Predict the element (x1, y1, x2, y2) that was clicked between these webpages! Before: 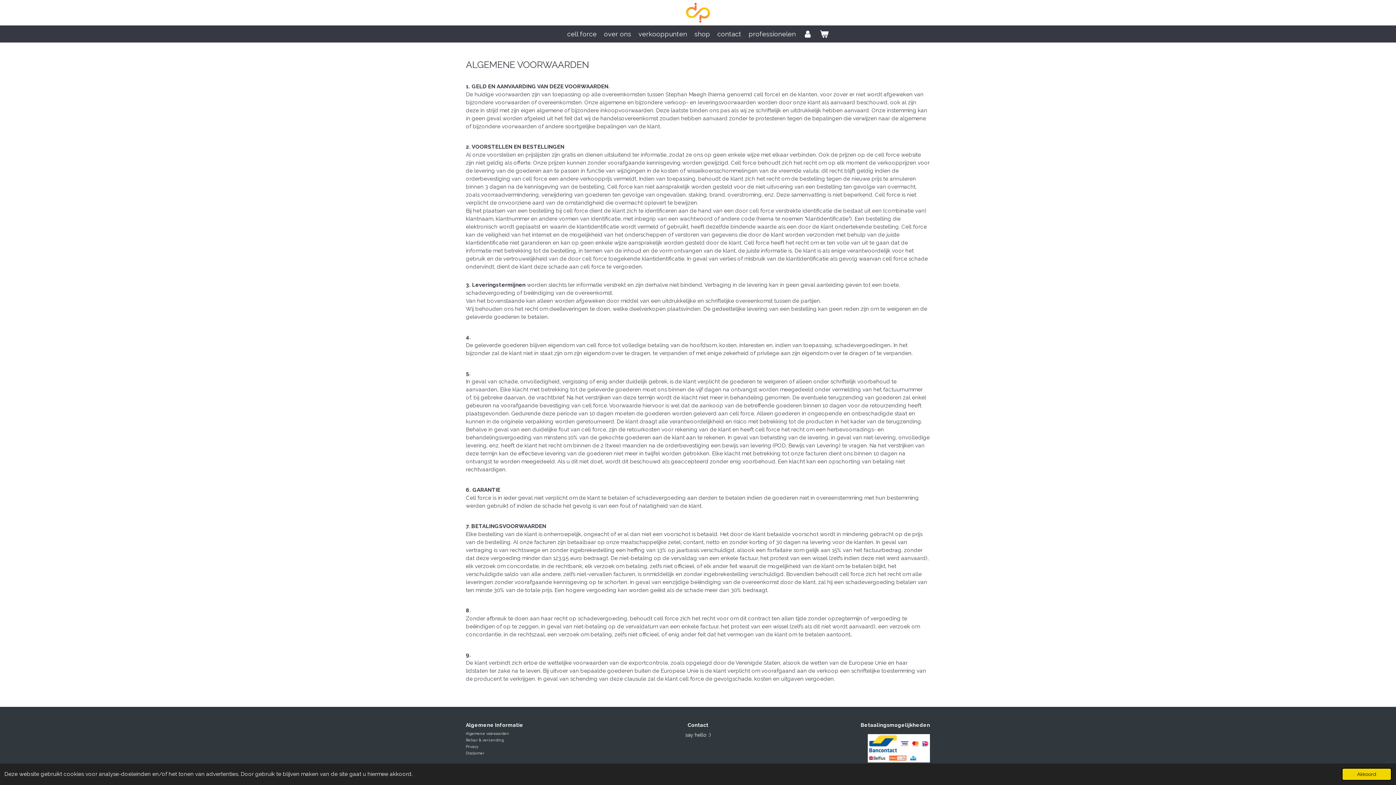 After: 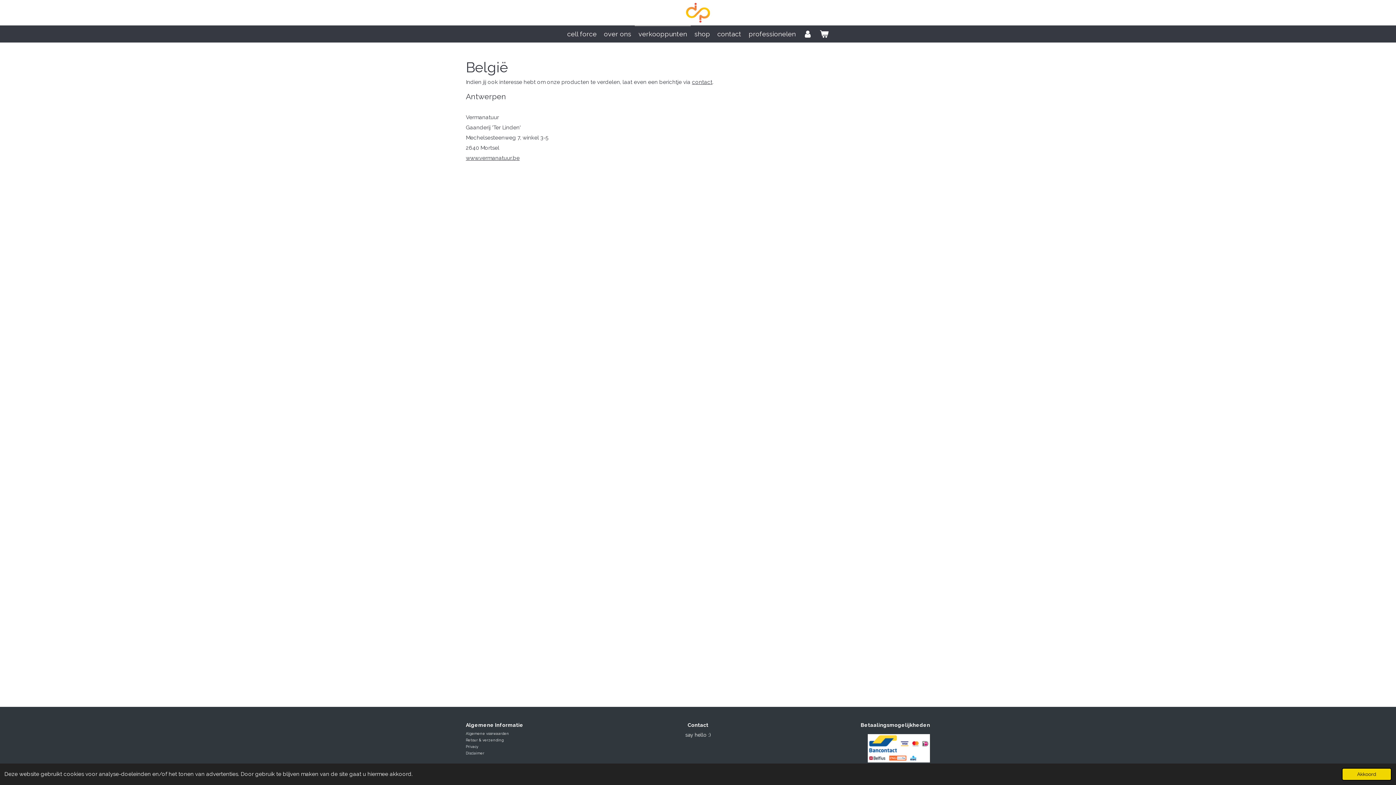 Action: bbox: (635, 25, 691, 42) label: verkooppunten